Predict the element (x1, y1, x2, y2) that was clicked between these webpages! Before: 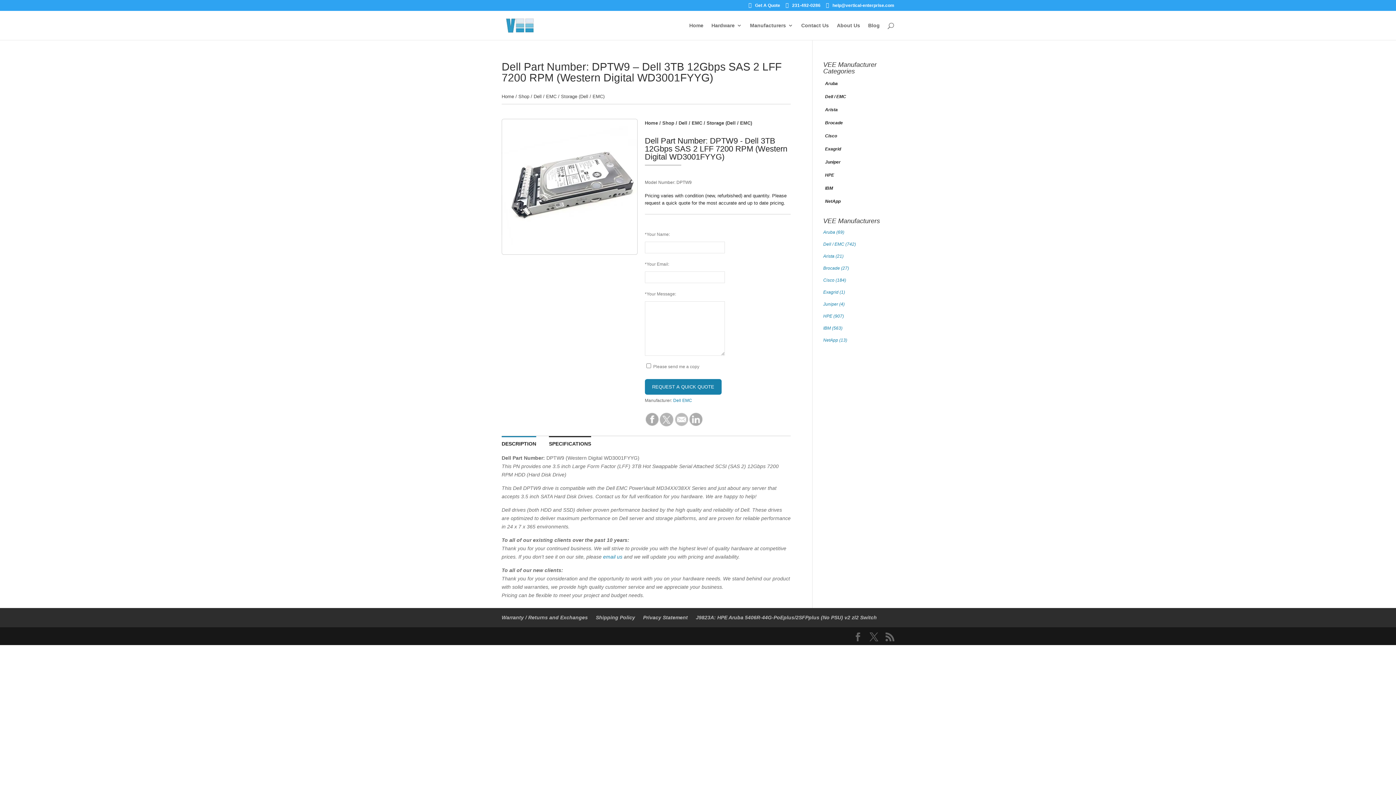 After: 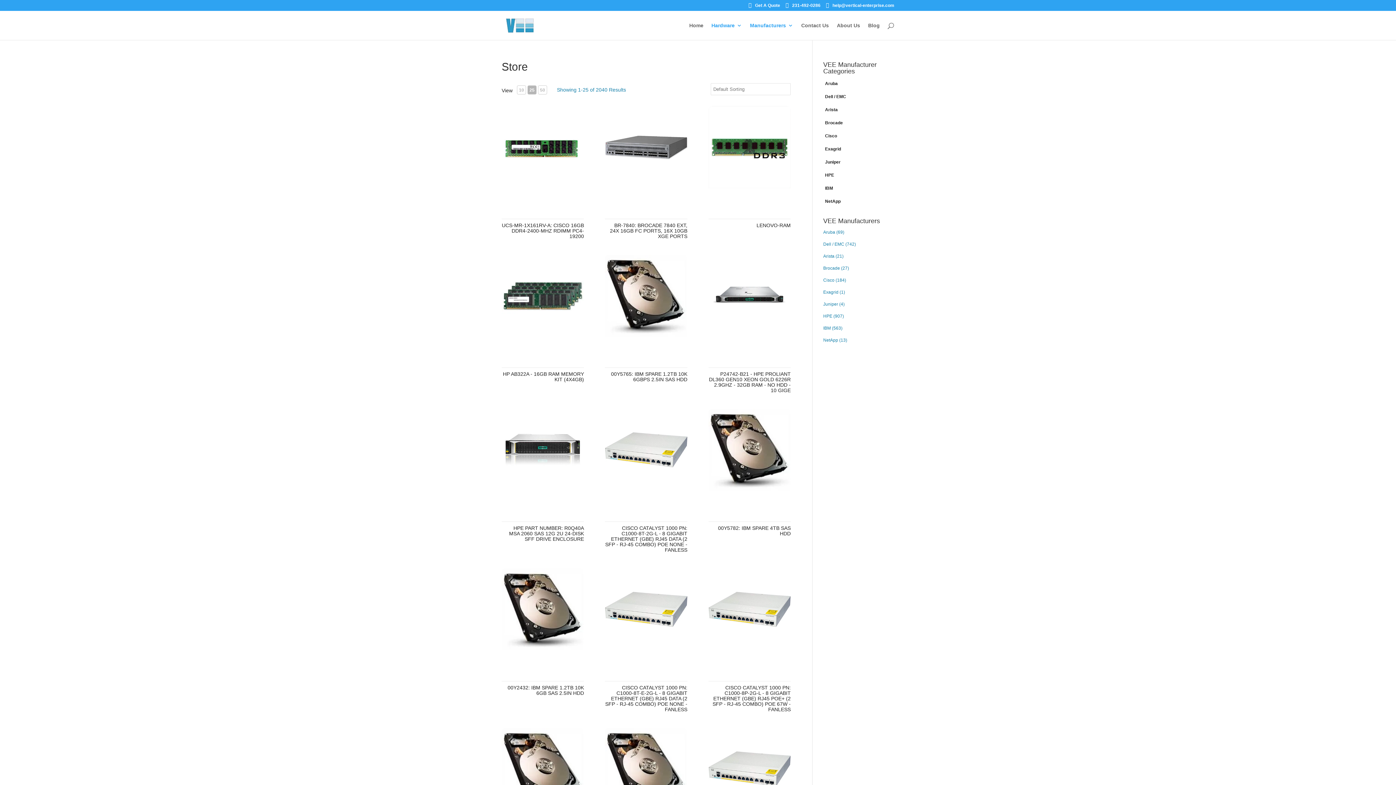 Action: label: Shop bbox: (662, 120, 674, 125)